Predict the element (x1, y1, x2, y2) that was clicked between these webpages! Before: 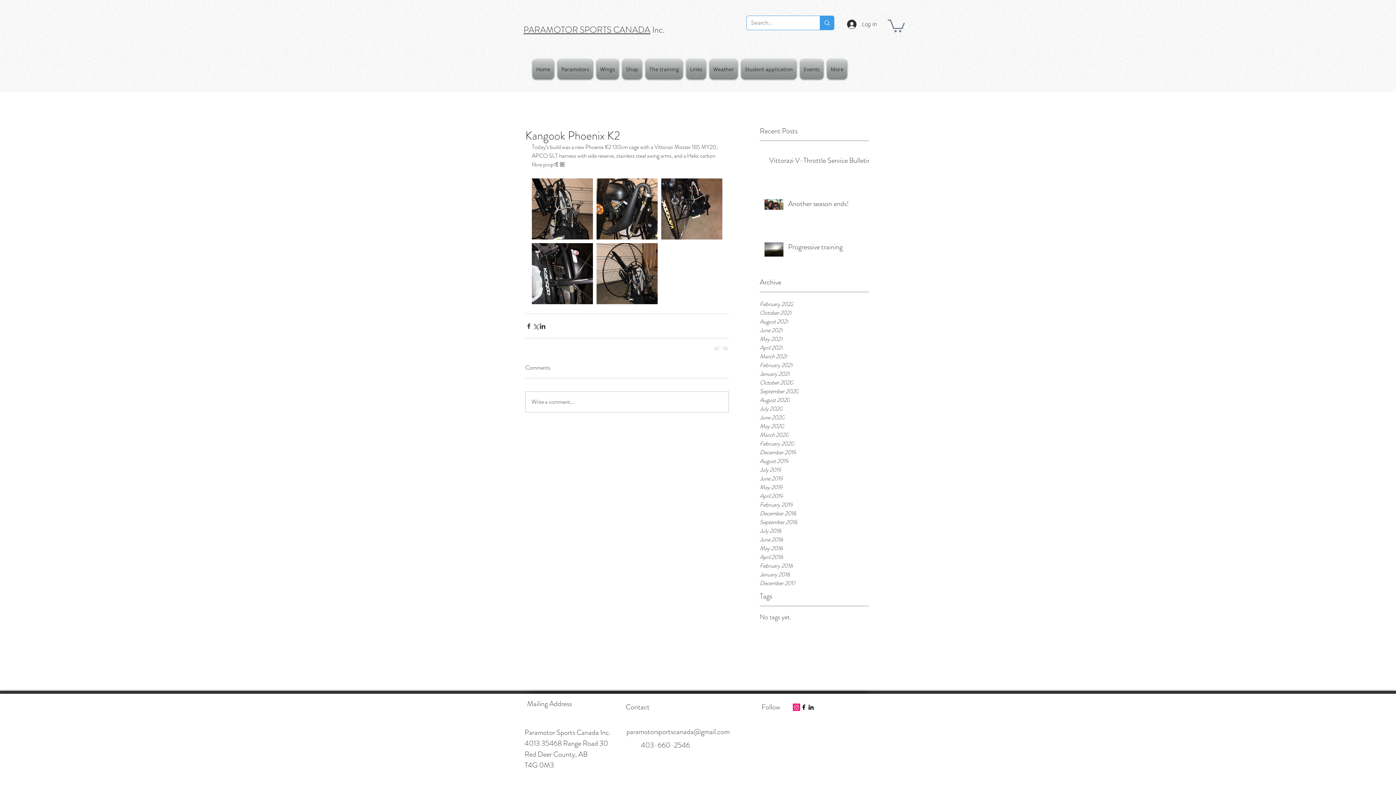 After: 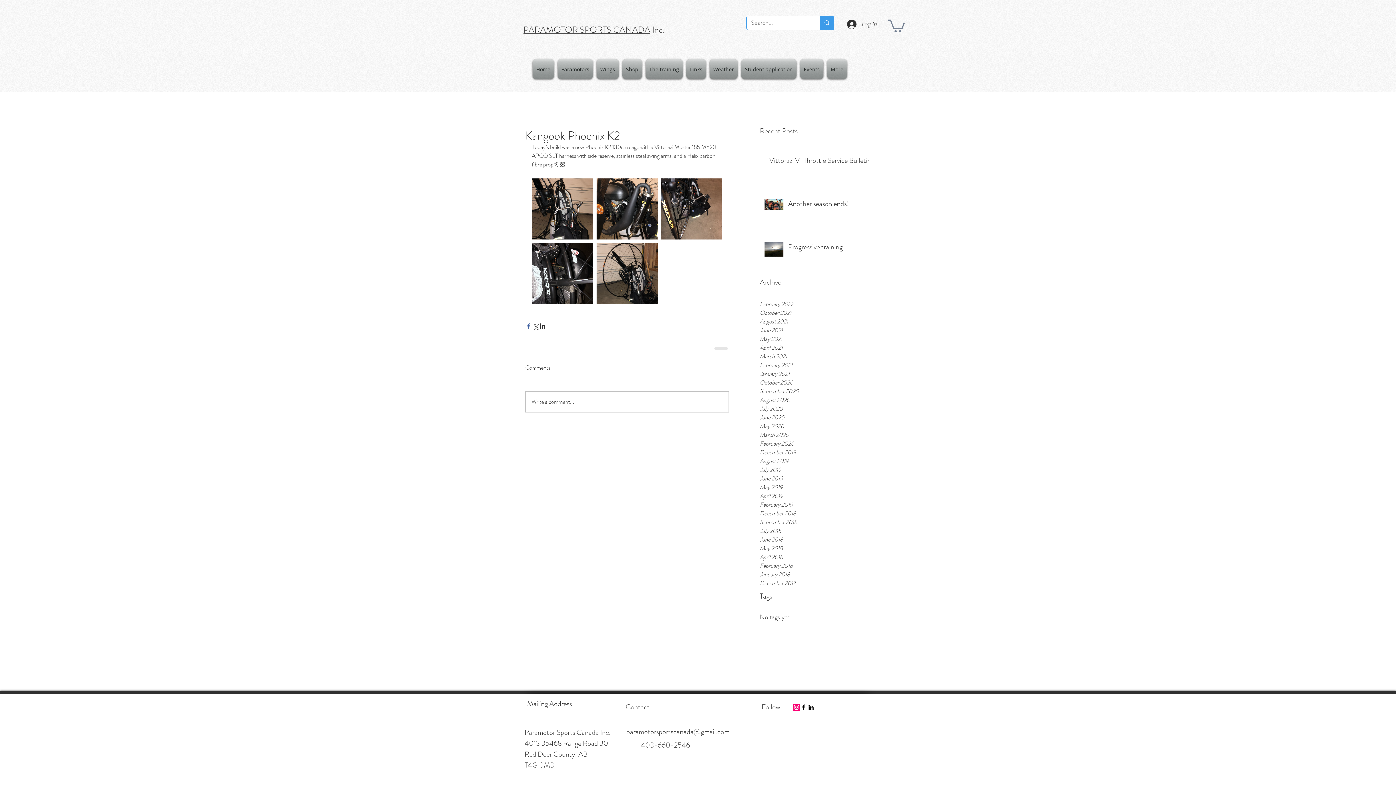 Action: bbox: (525, 322, 532, 329) label: Share via Facebook